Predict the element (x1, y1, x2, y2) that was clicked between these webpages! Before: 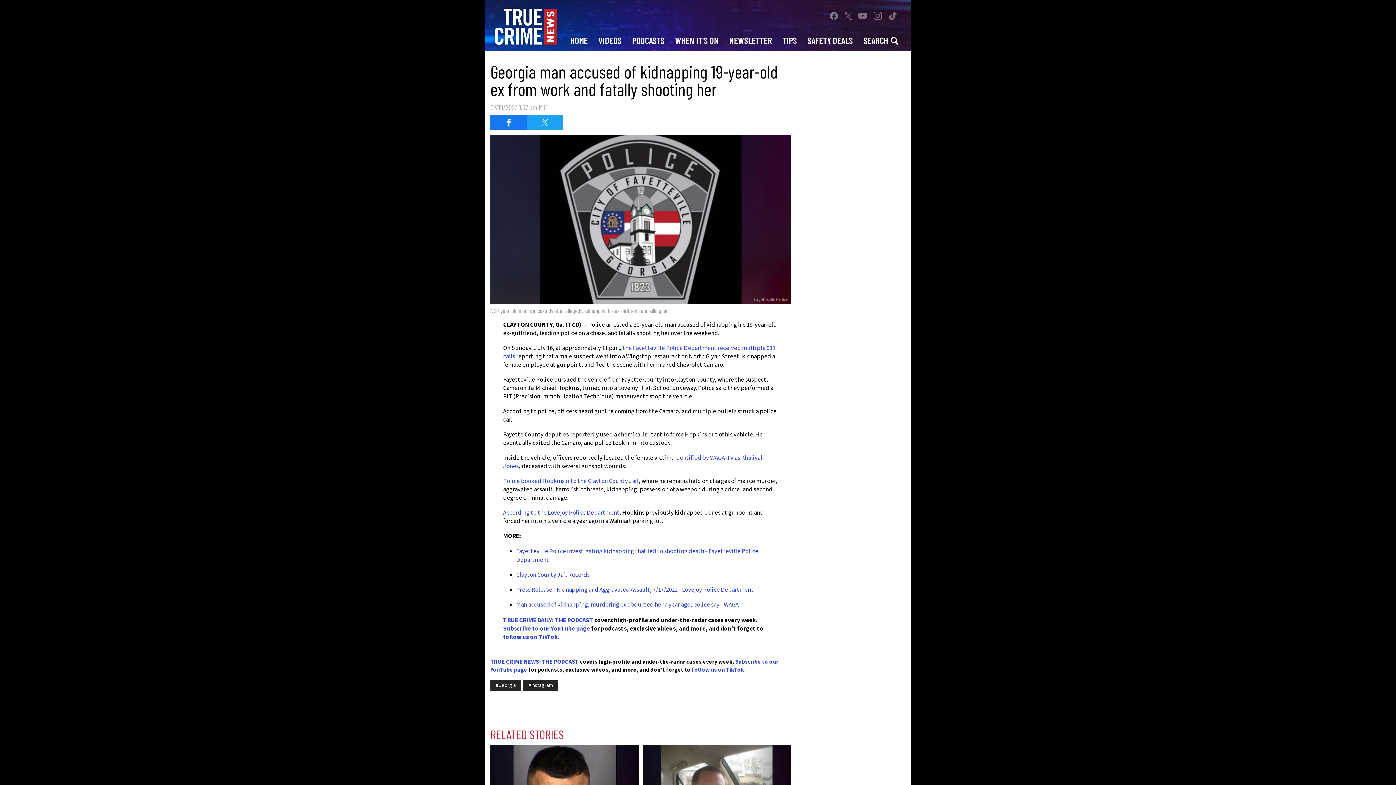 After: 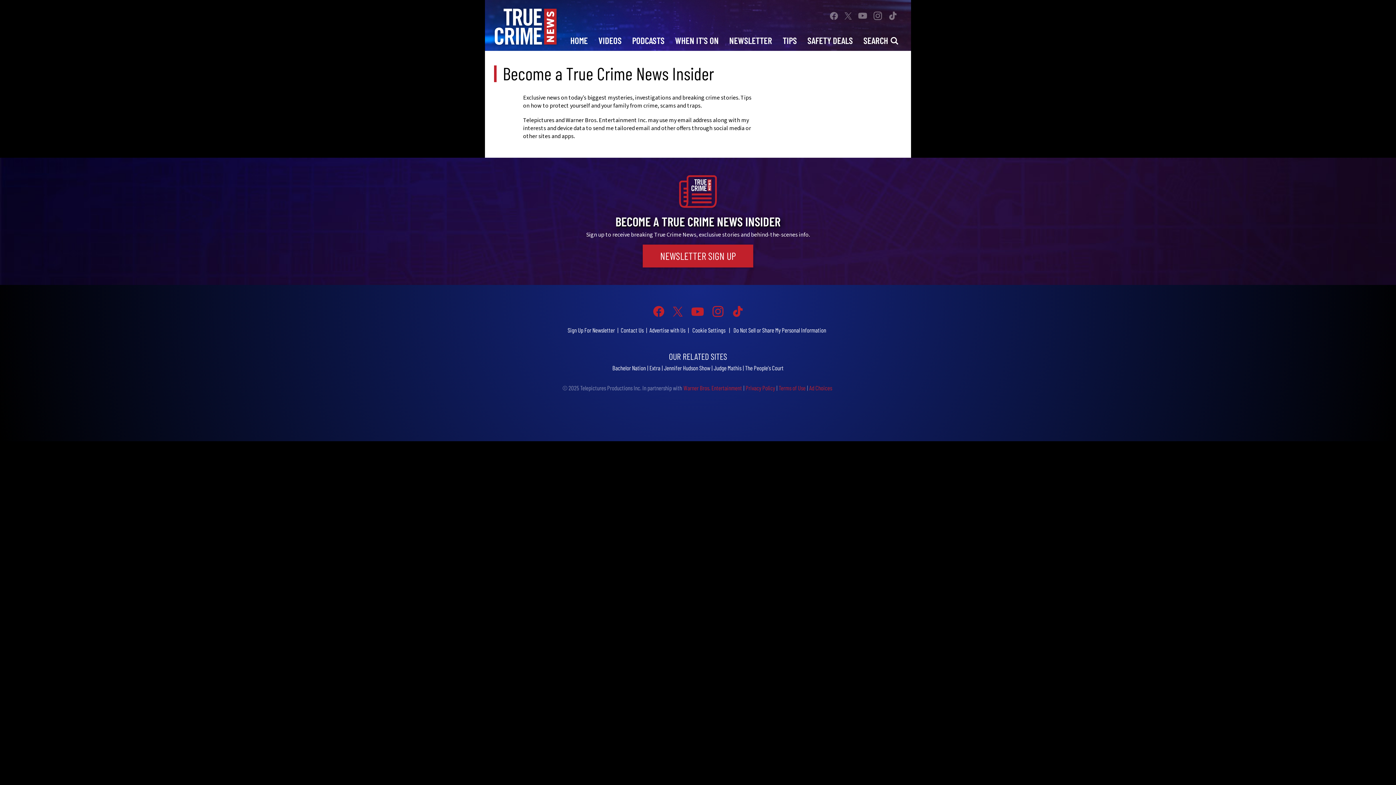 Action: bbox: (724, 29, 777, 50) label: NEWSLETTER